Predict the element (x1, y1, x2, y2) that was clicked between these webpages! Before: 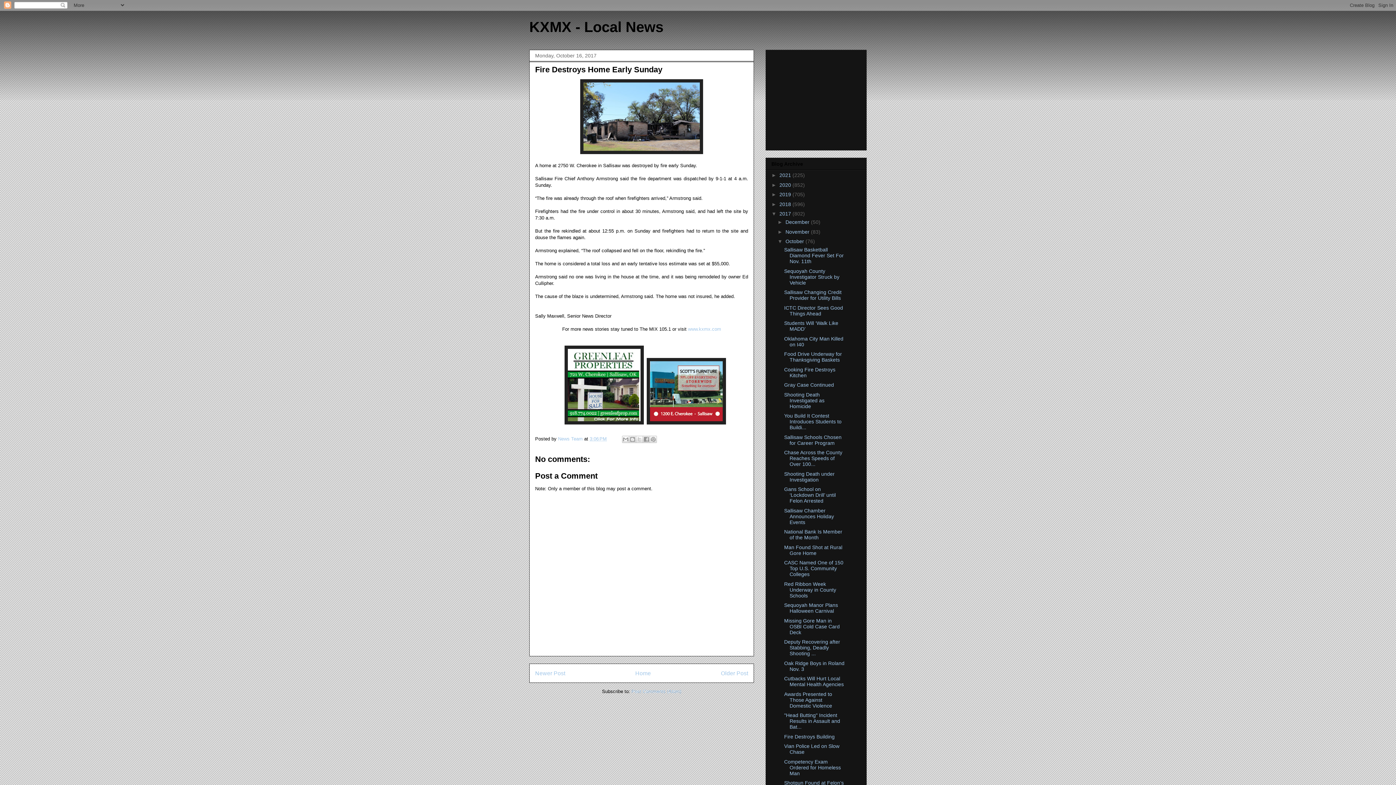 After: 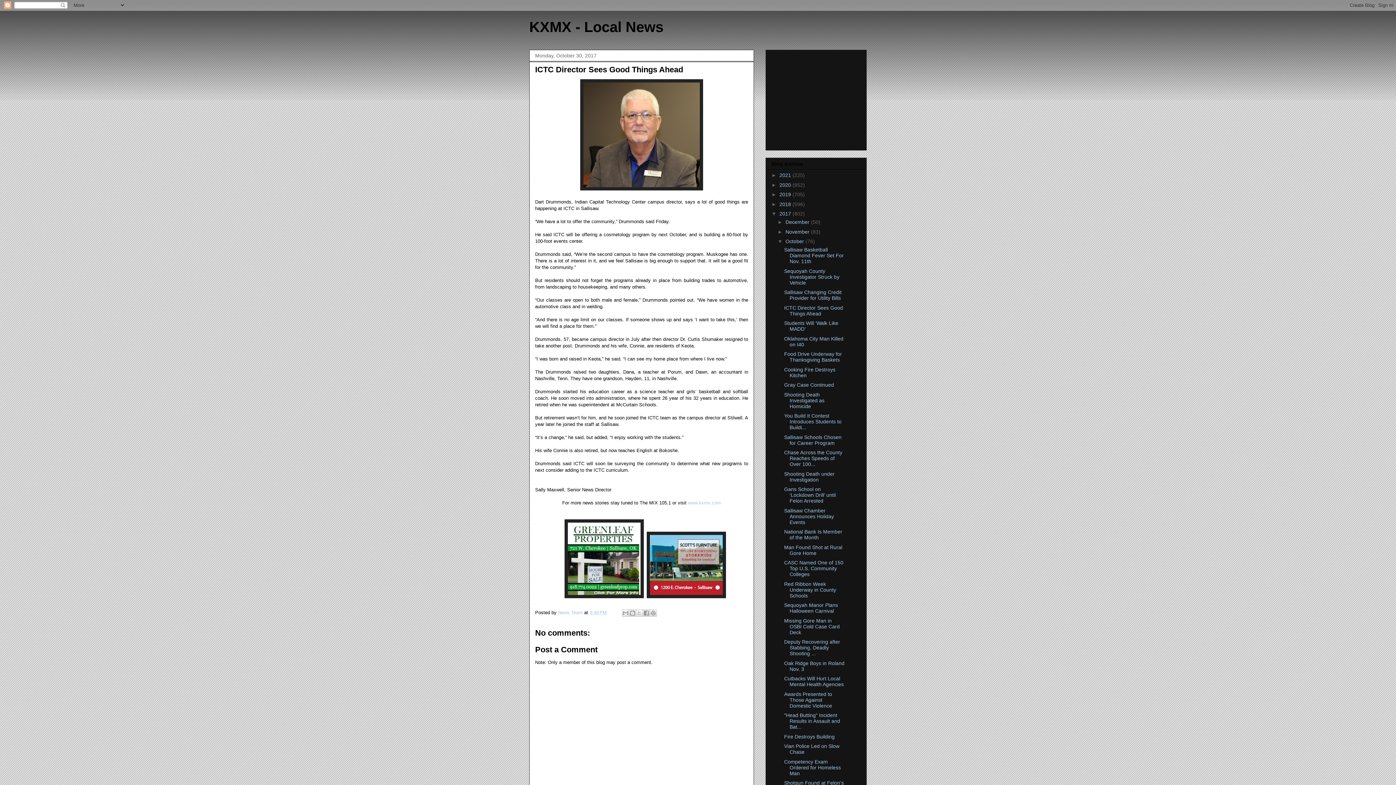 Action: bbox: (784, 305, 843, 316) label: ICTC Director Sees Good Things Ahead